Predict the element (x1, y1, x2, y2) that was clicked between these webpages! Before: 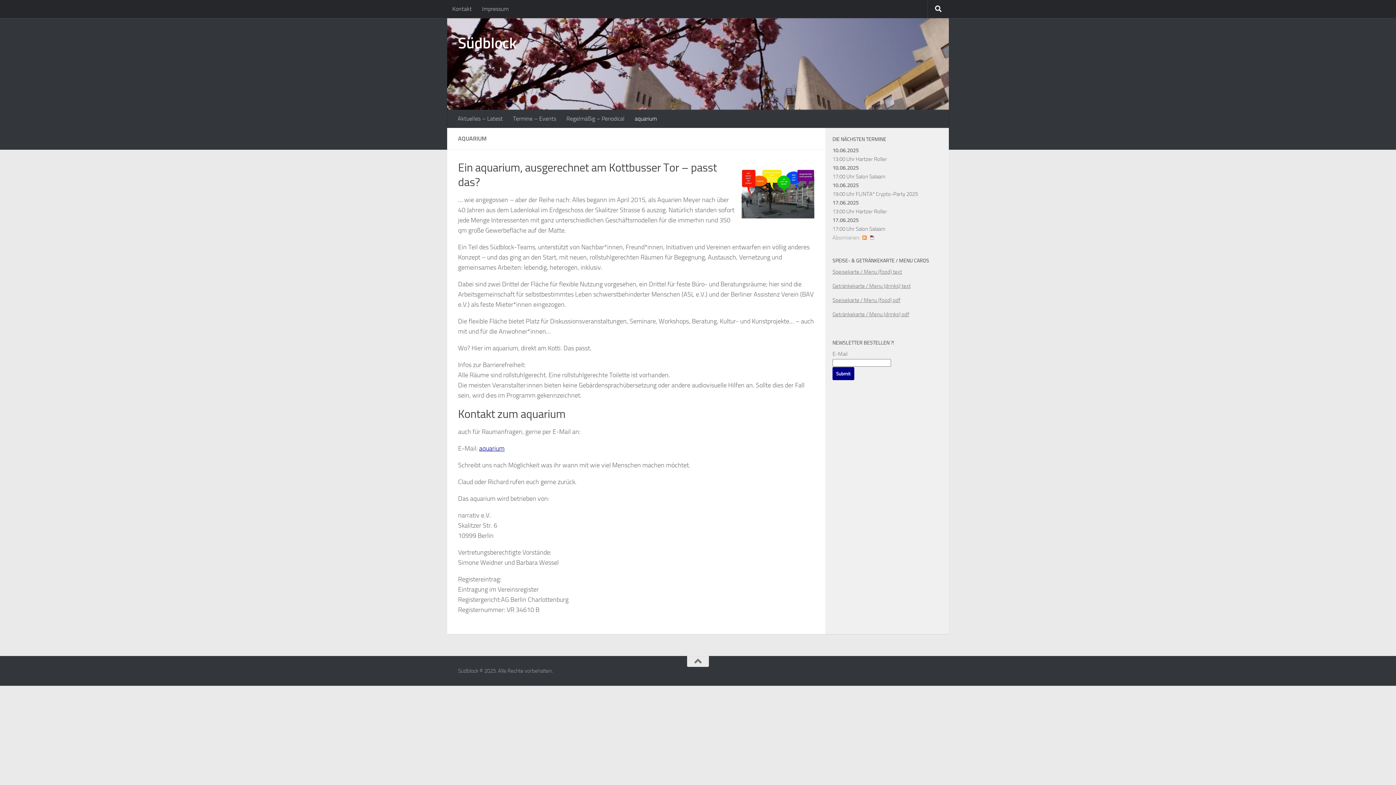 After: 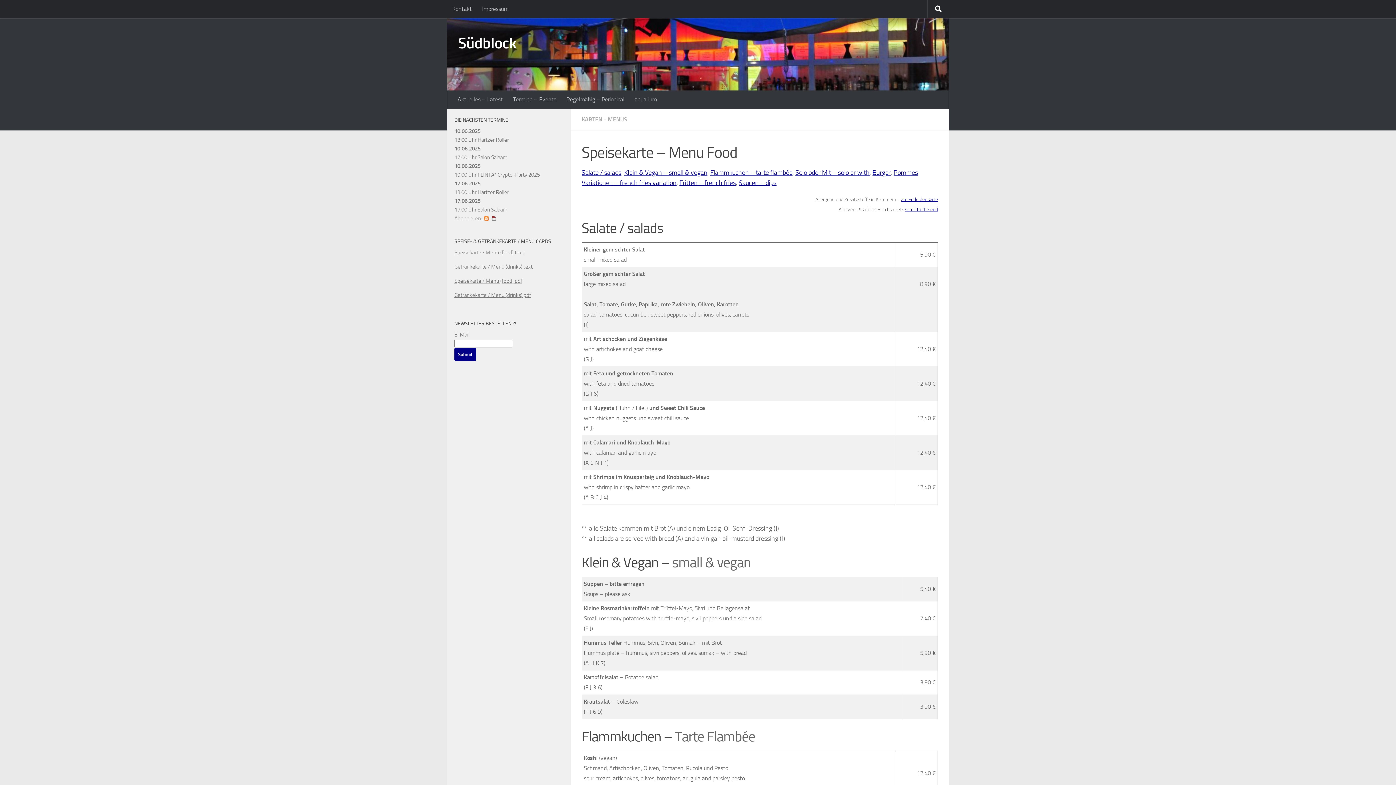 Action: bbox: (832, 268, 902, 275) label: Speisekarte / Menu (food) text